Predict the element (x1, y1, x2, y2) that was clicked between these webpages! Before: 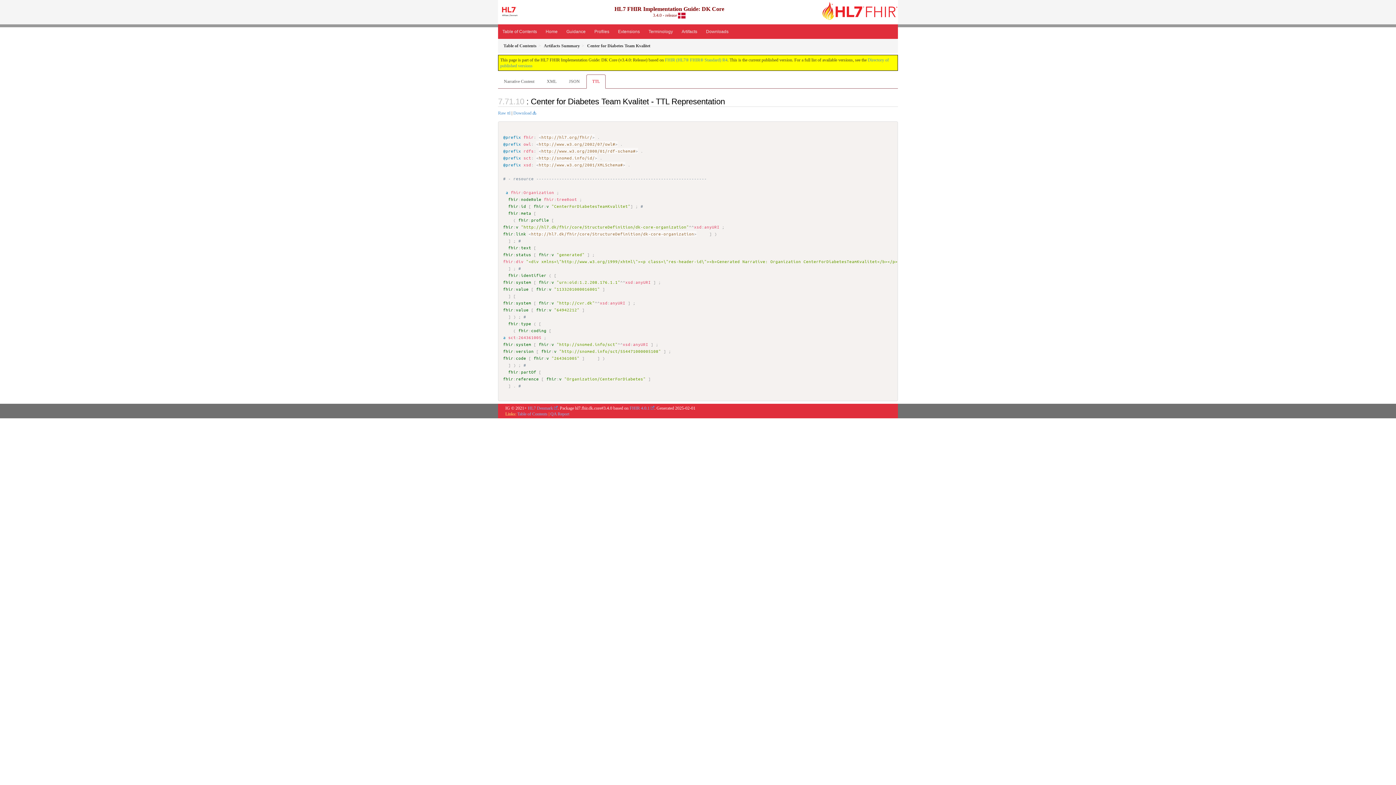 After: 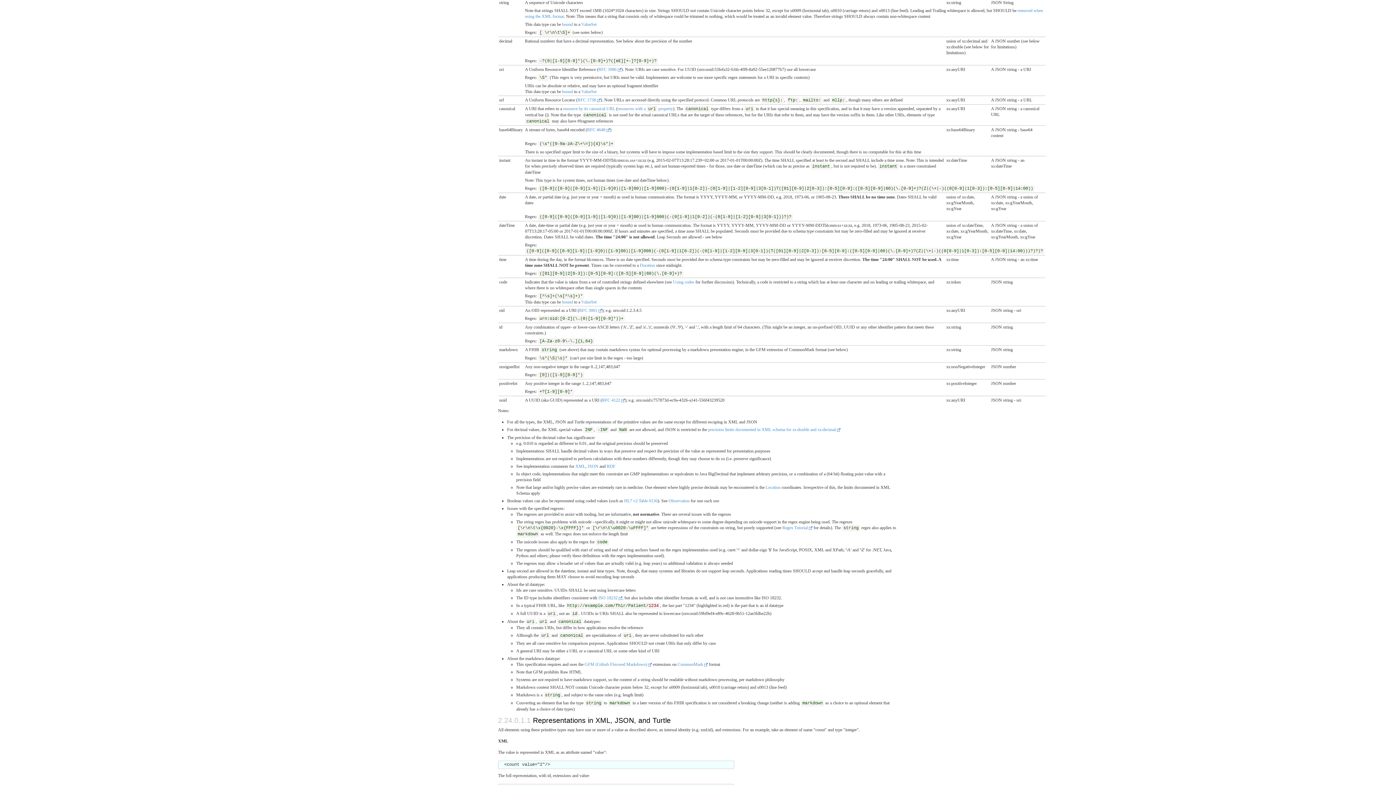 Action: label: fhir:v bbox: (541, 348, 556, 354)